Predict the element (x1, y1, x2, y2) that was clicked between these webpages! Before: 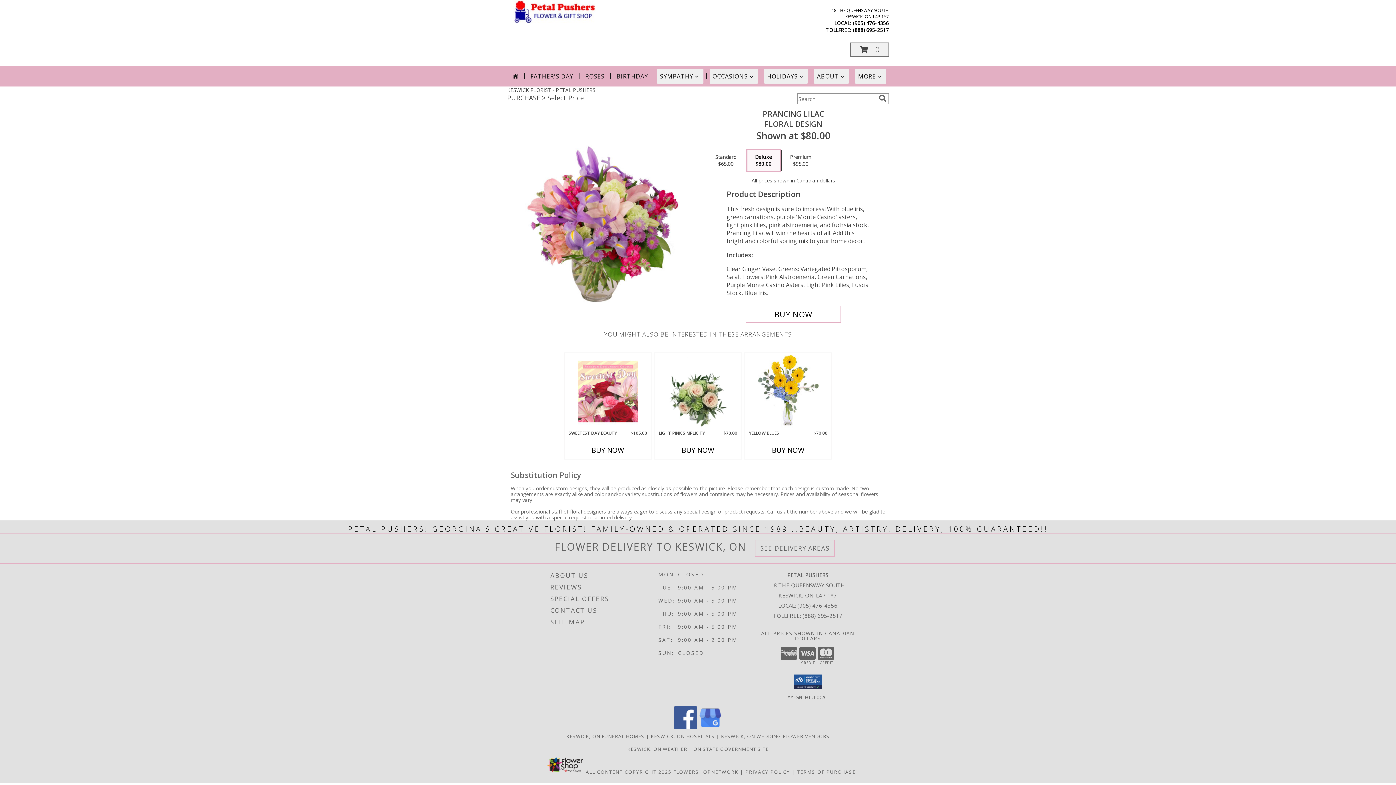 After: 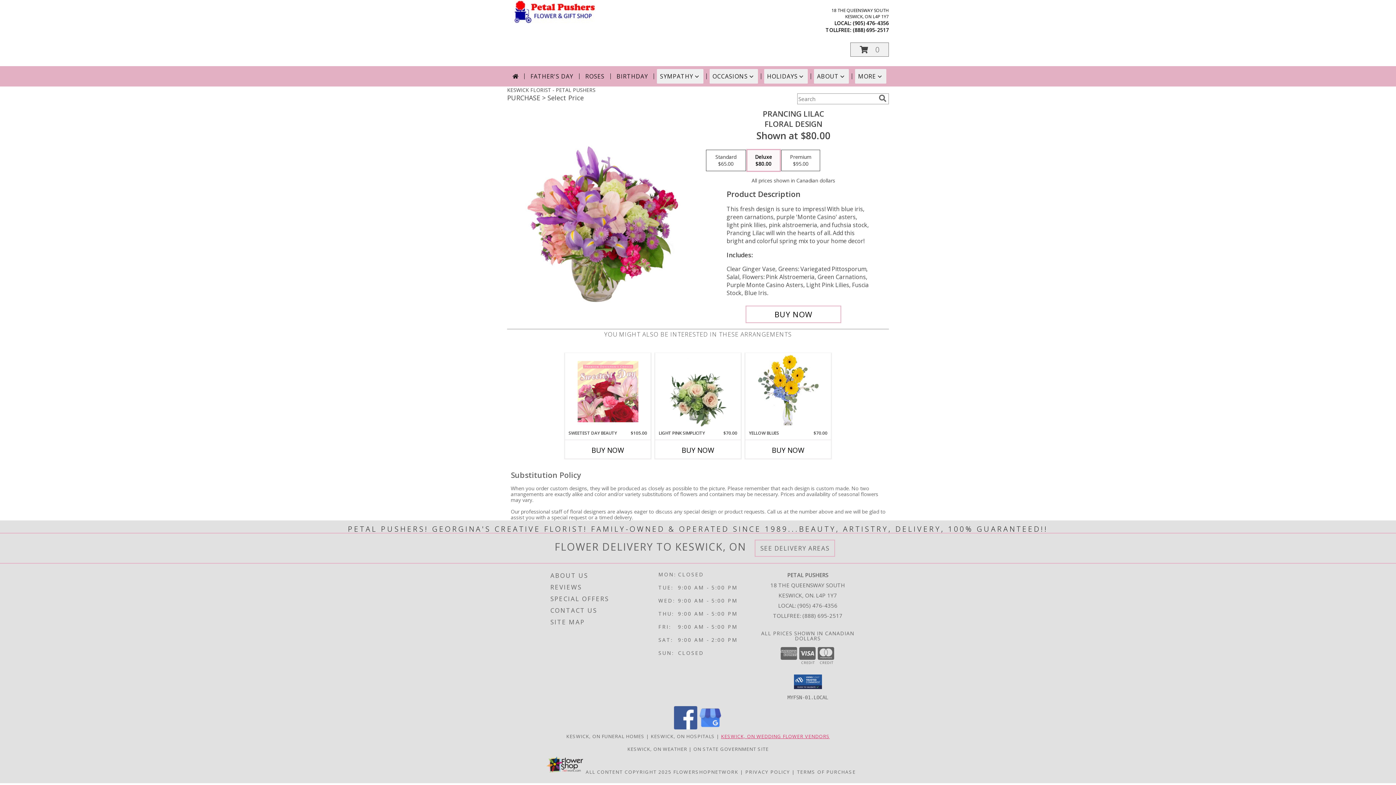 Action: label: Keswick, ON Wedding Flower Vendors (opens in new window) bbox: (721, 733, 829, 739)